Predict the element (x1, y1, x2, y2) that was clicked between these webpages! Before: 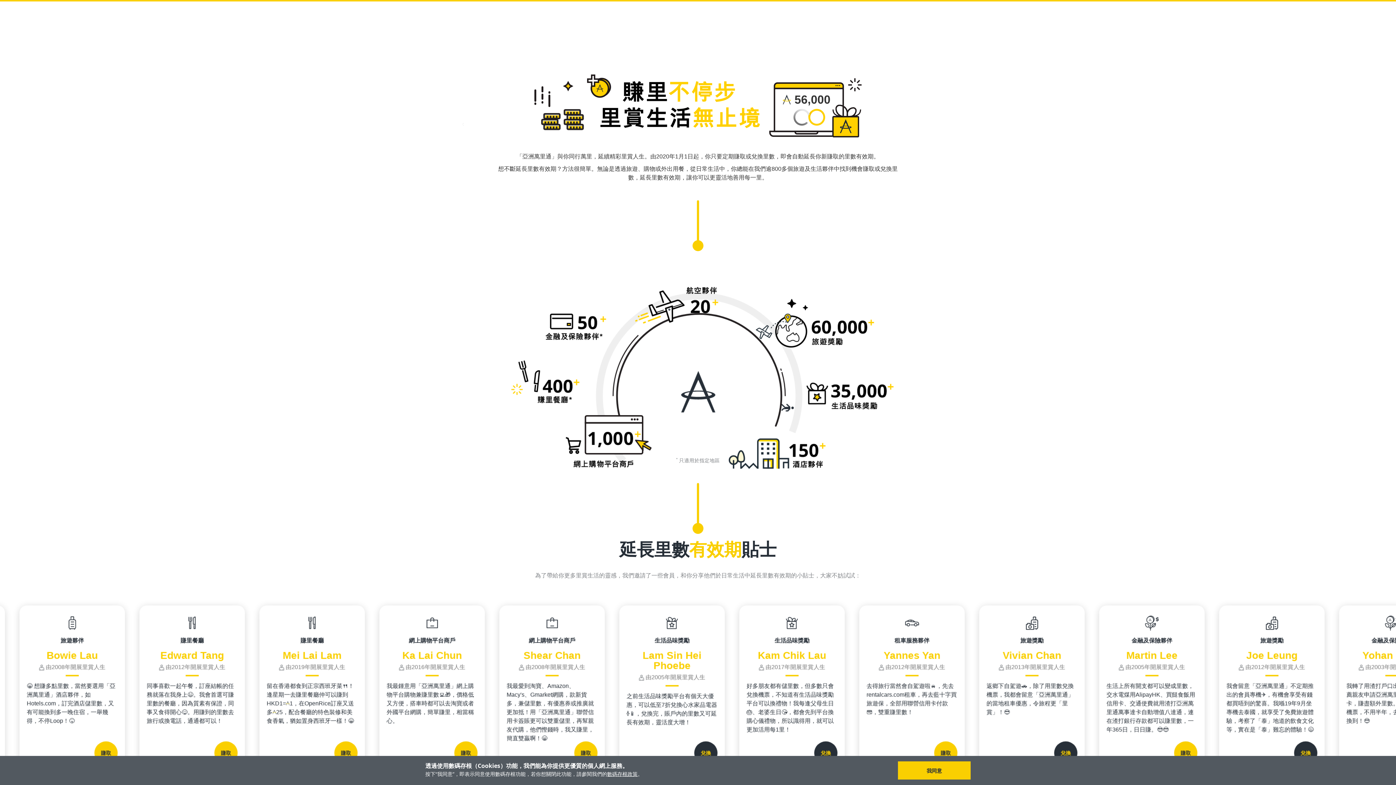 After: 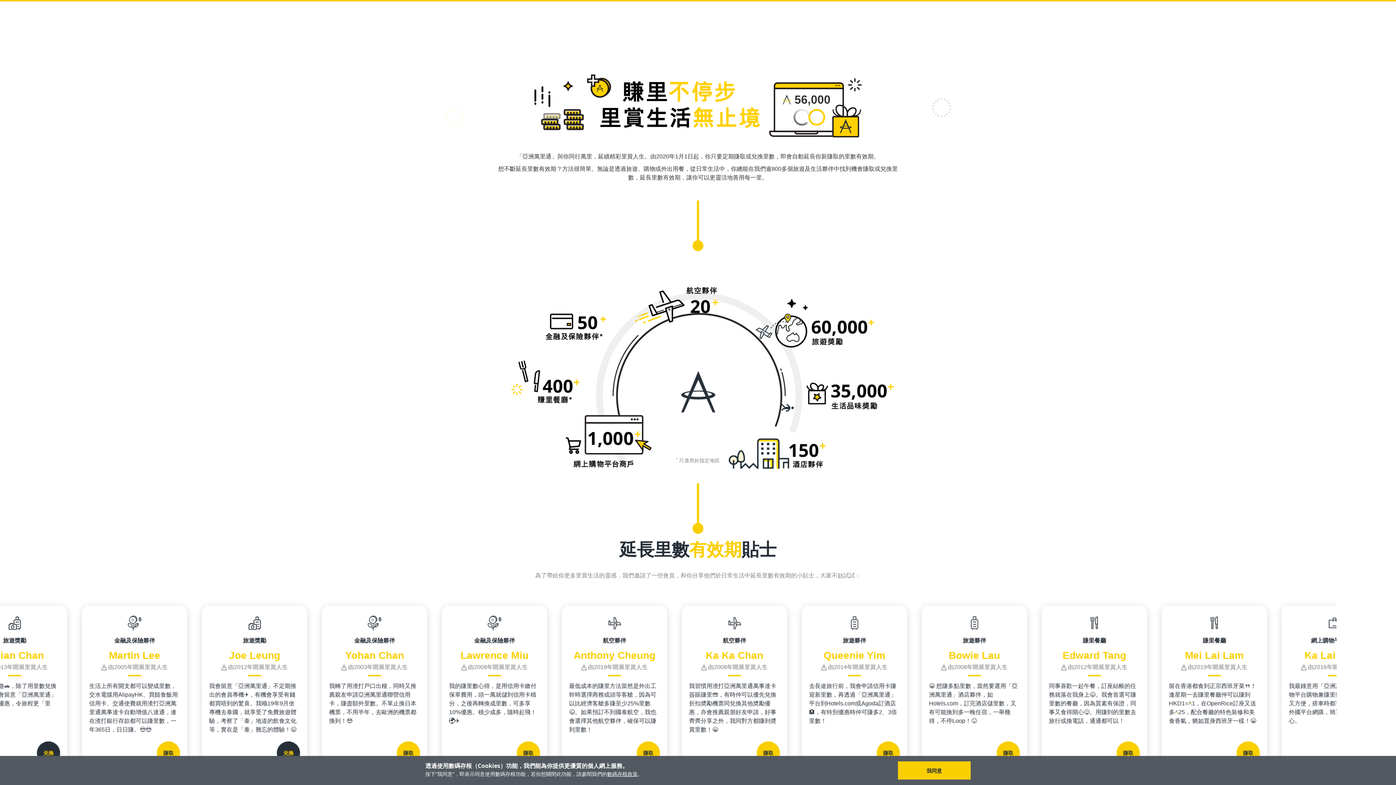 Action: label: 數碼存根政策 bbox: (607, 770, 637, 777)